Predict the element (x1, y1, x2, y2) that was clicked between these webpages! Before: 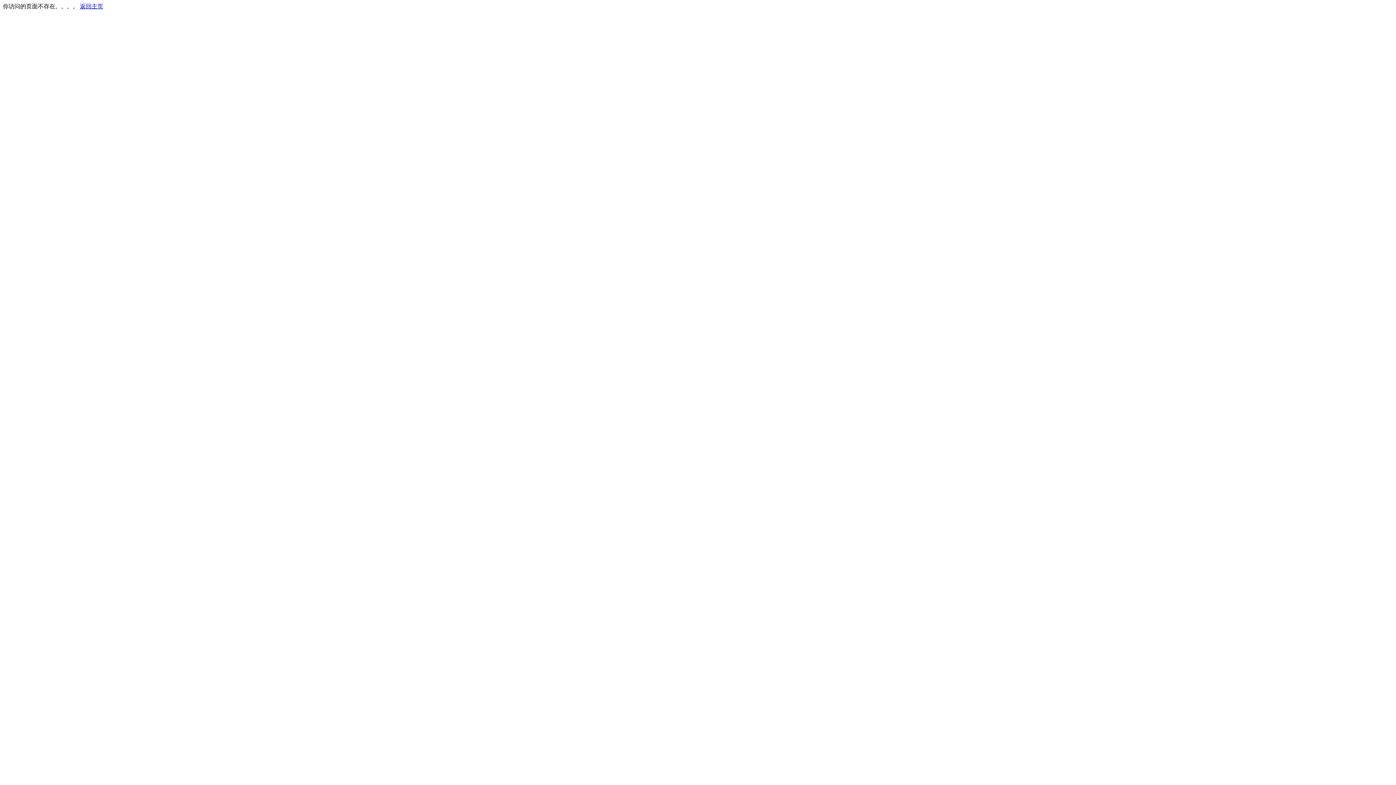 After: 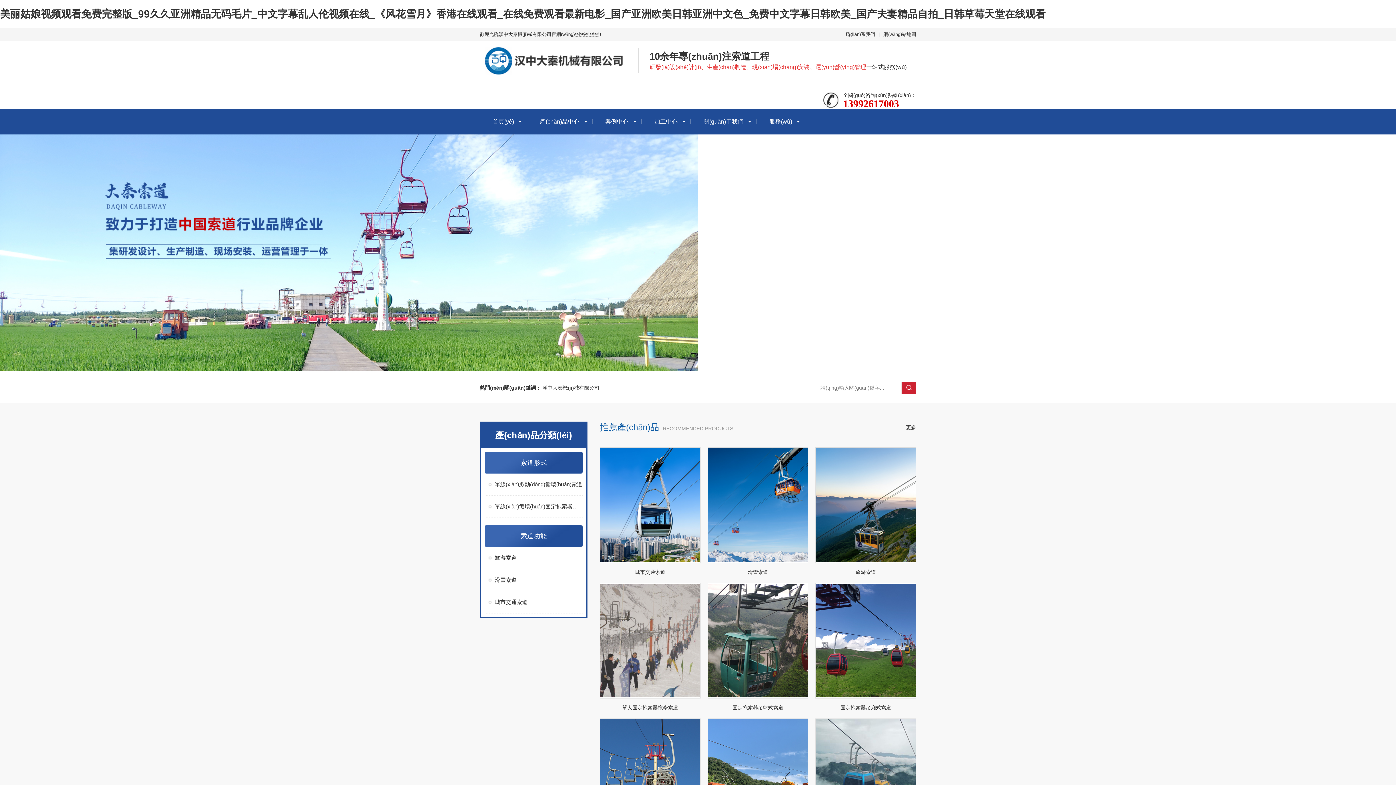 Action: label: 返回主页 bbox: (80, 3, 103, 9)